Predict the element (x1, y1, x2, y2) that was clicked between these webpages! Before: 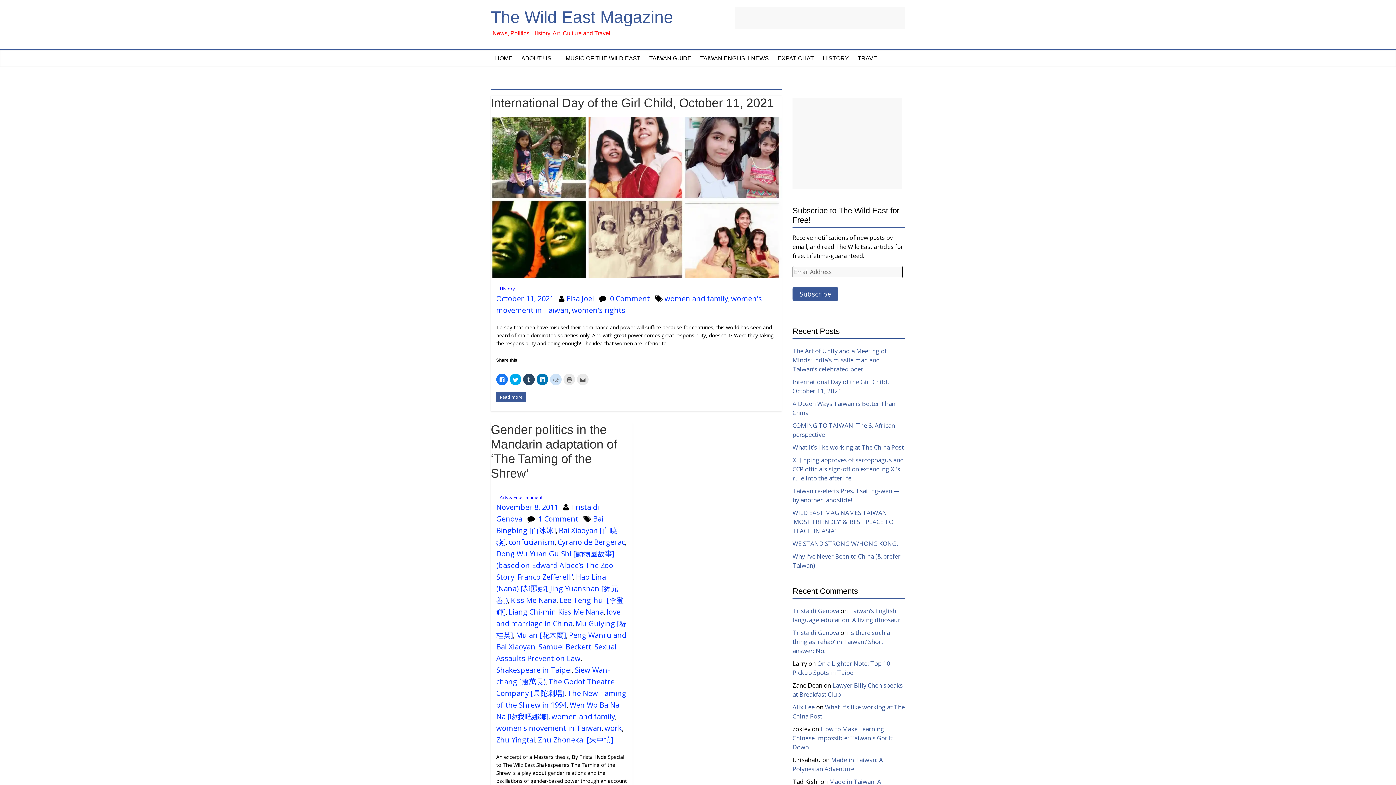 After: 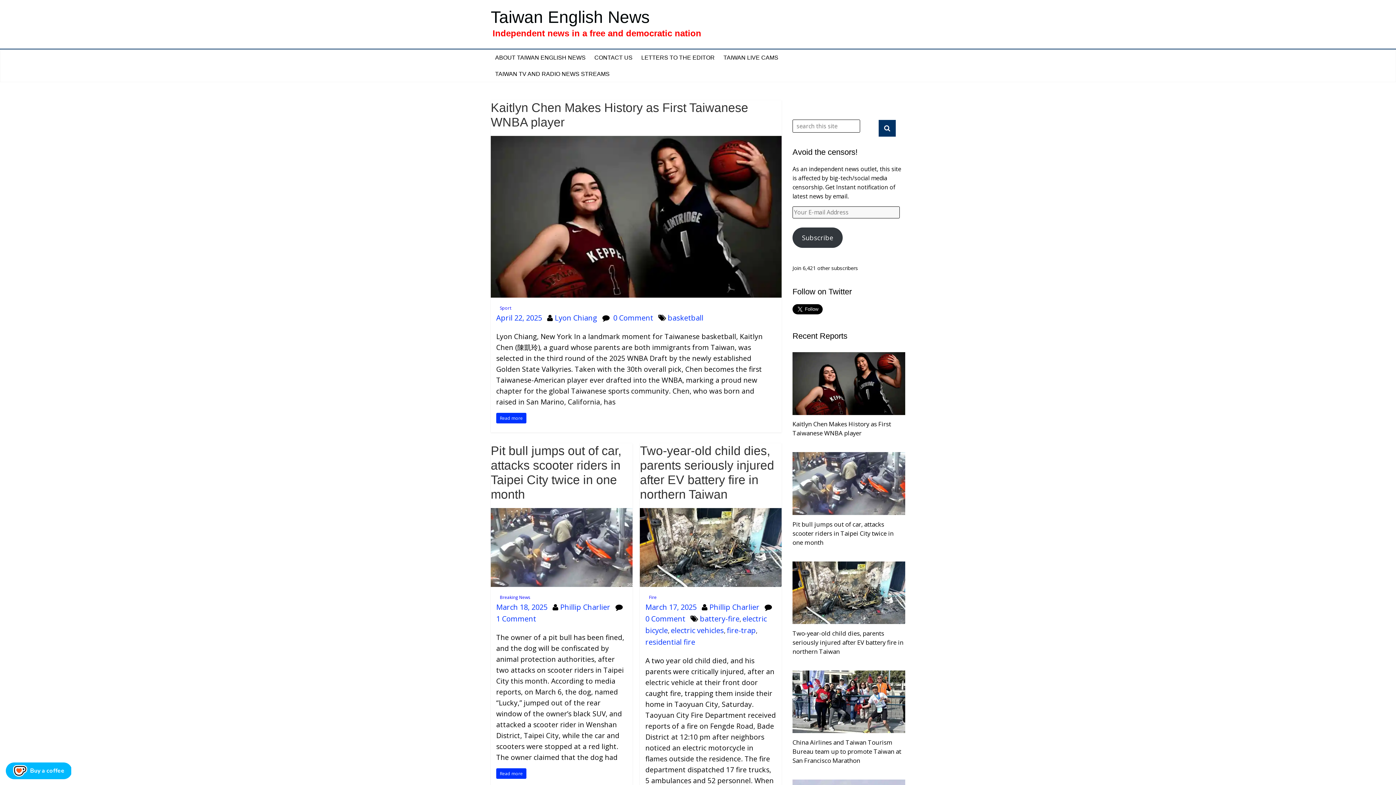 Action: label: TAIWAN ENGLISH NEWS bbox: (696, 50, 773, 66)